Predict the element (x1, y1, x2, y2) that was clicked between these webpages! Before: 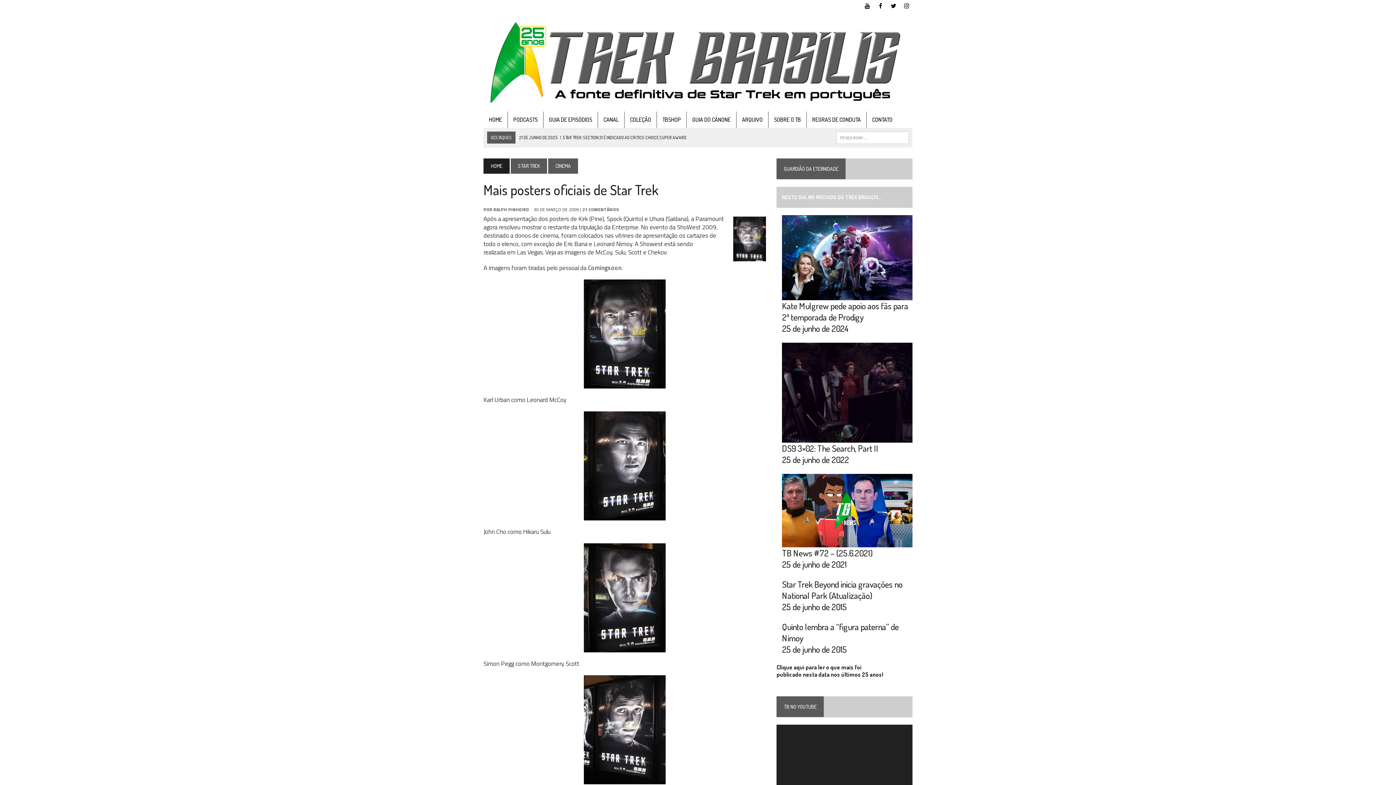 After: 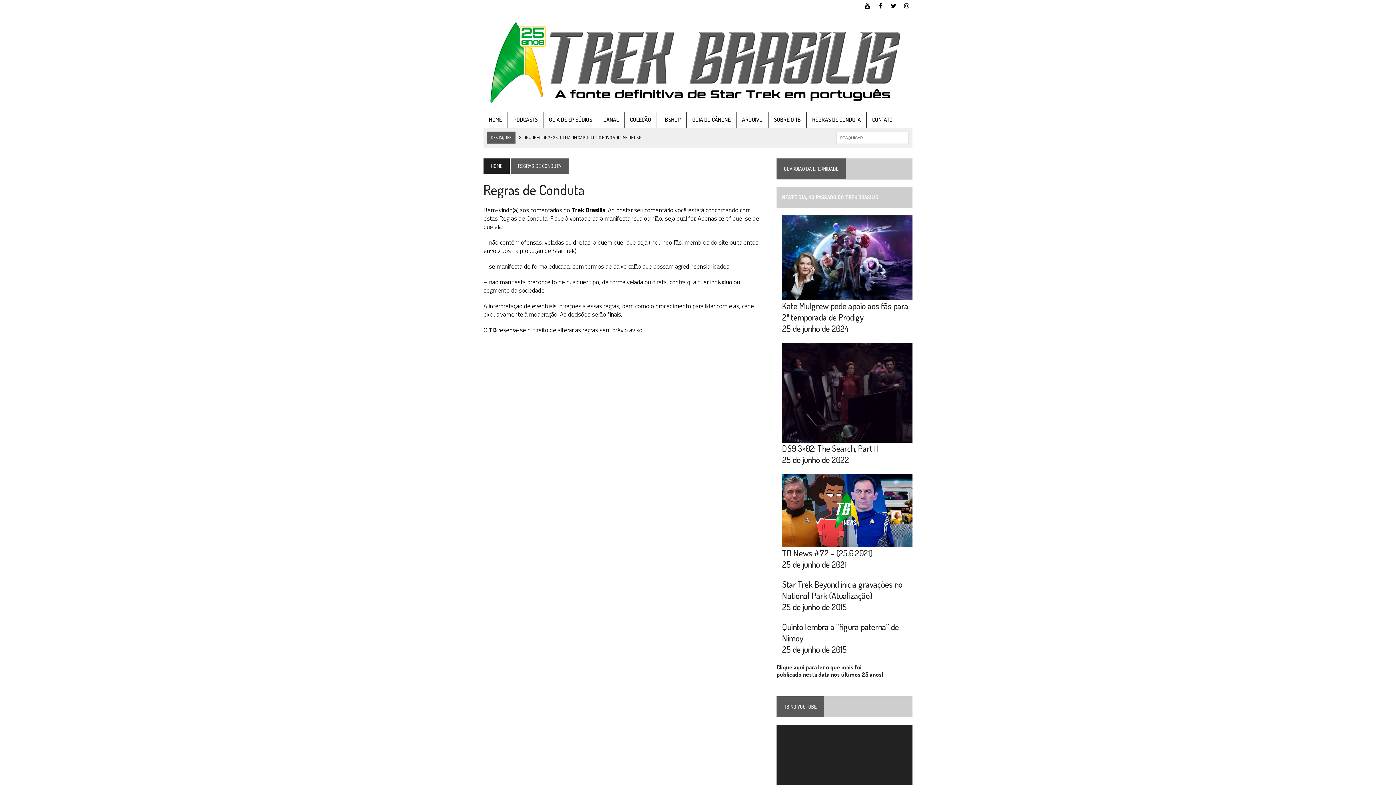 Action: bbox: (806, 111, 866, 127) label: REGRAS DE CONDUTA